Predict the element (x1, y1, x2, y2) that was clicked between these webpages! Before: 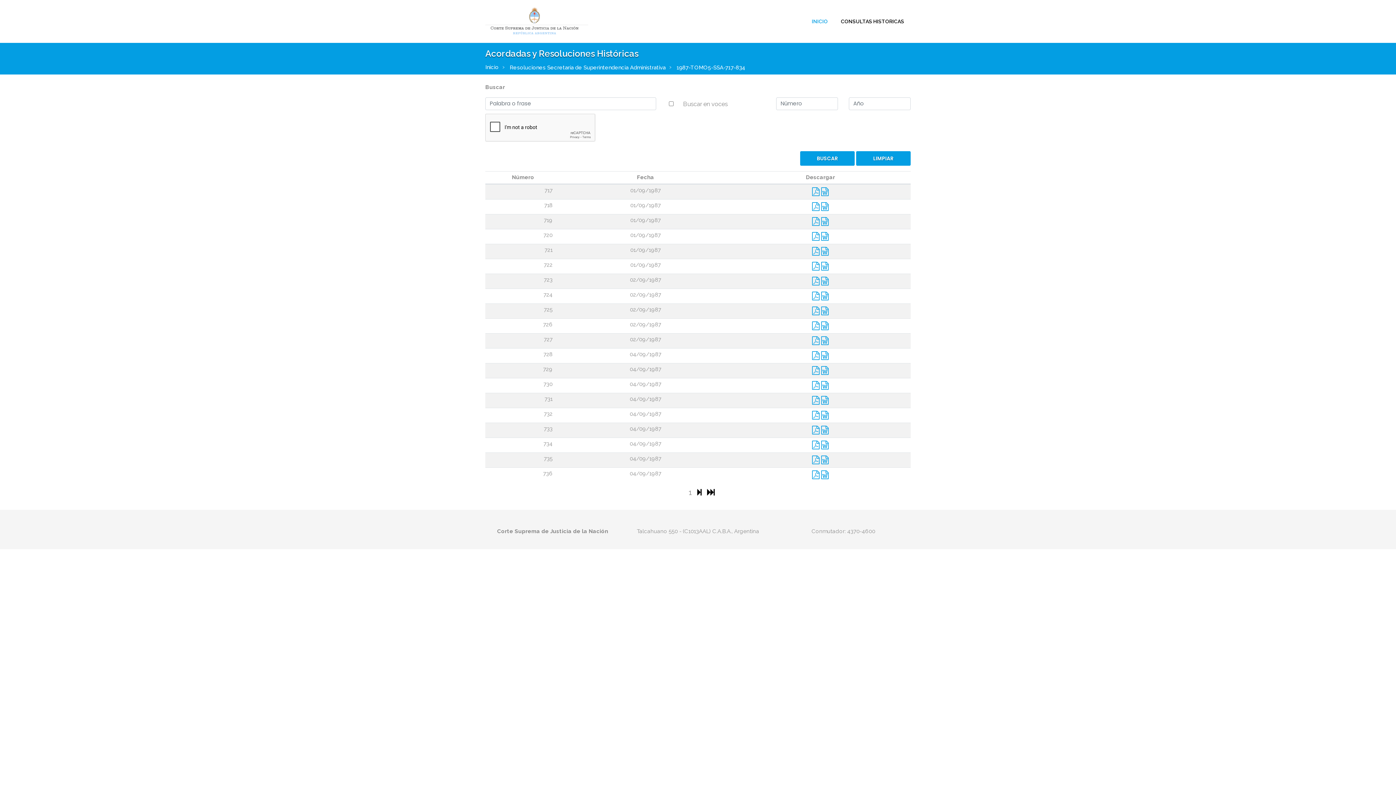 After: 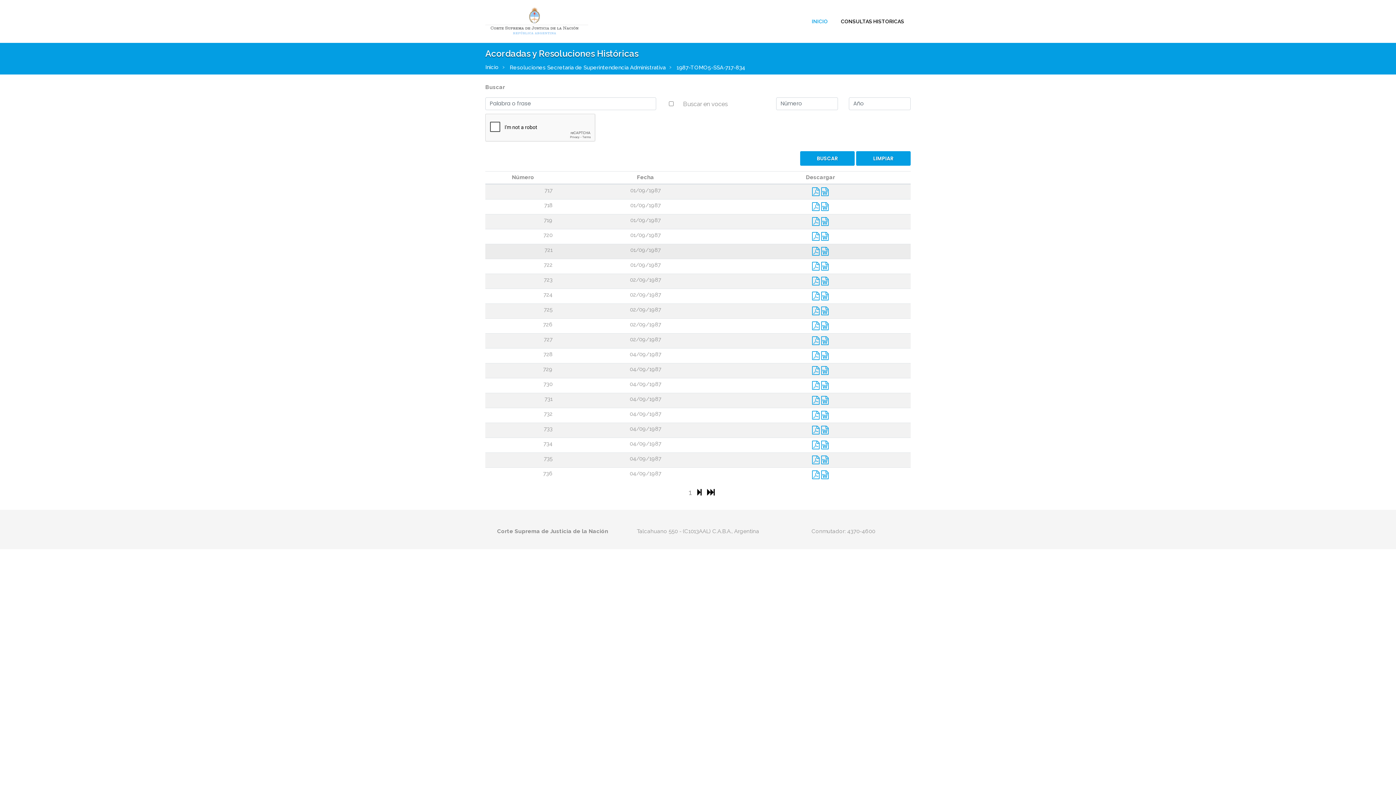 Action: bbox: (821, 249, 829, 256)